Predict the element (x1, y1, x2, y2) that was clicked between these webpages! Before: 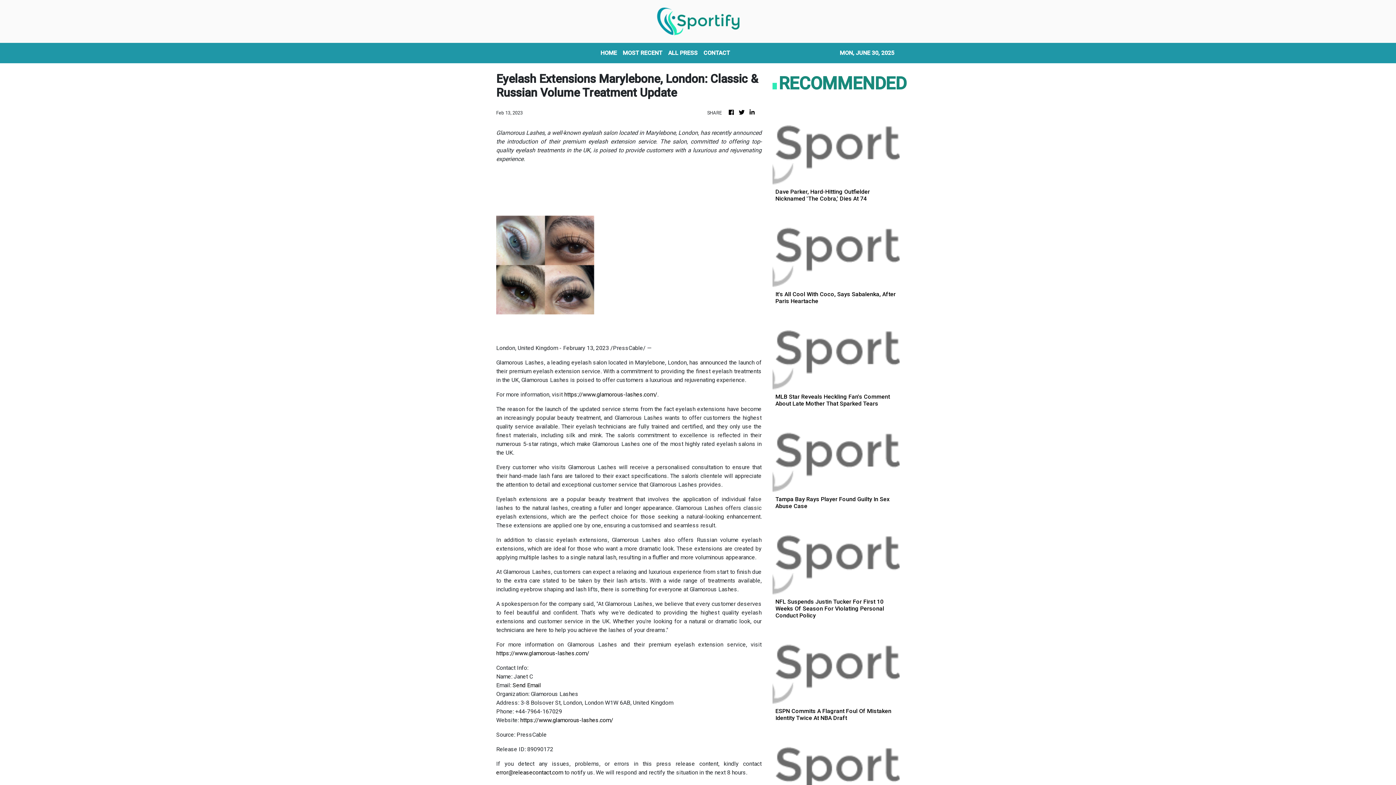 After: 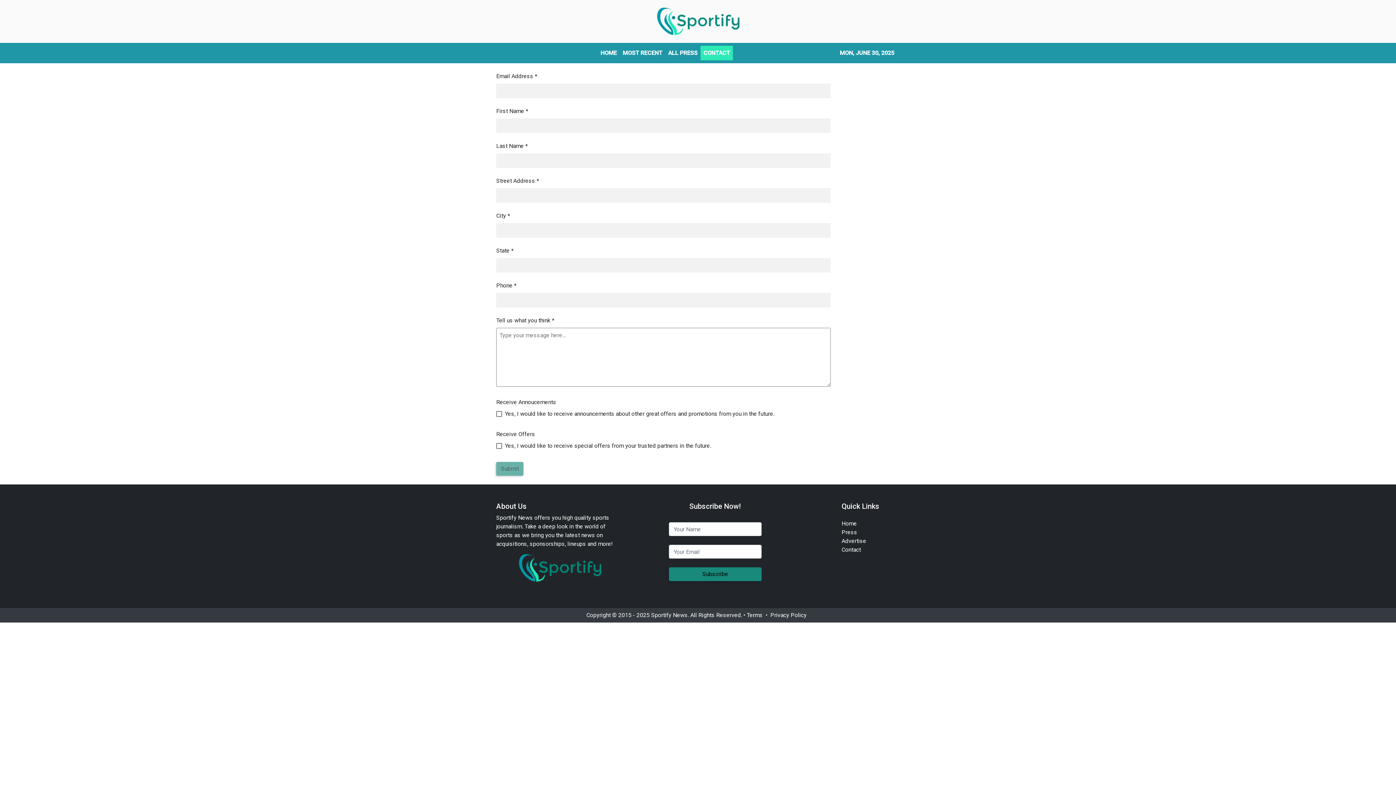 Action: label: CONTACT bbox: (700, 45, 733, 60)